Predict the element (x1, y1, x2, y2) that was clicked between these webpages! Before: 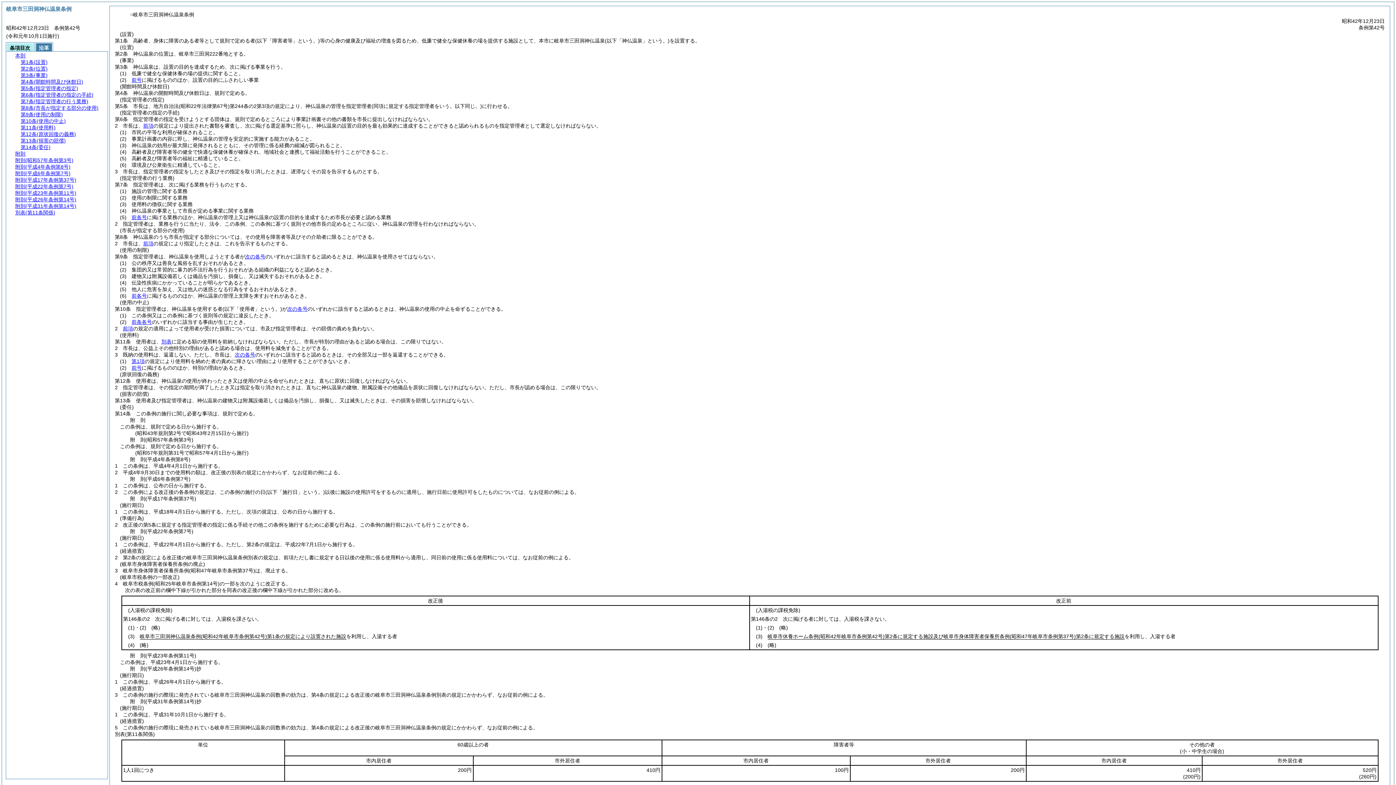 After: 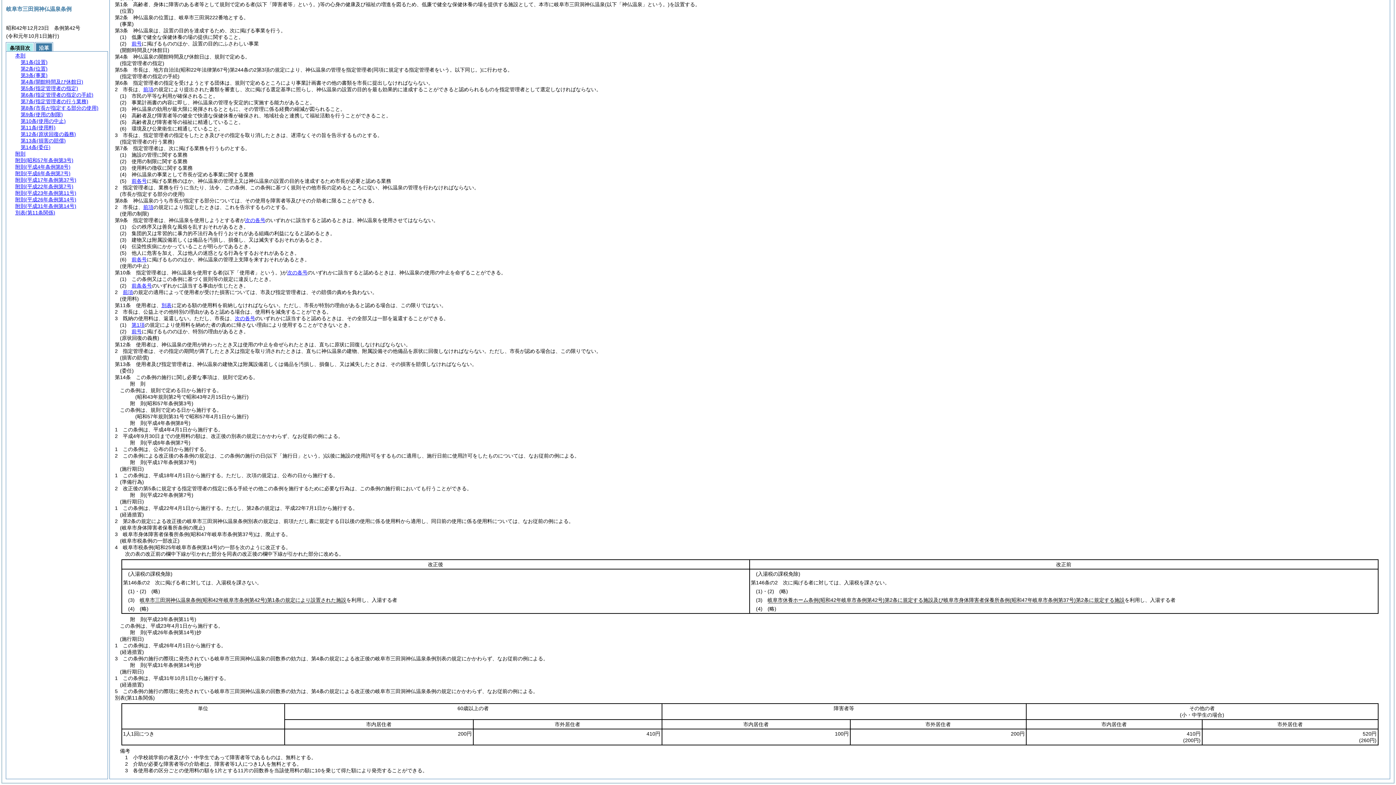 Action: bbox: (143, 122, 153, 128) label: 前項